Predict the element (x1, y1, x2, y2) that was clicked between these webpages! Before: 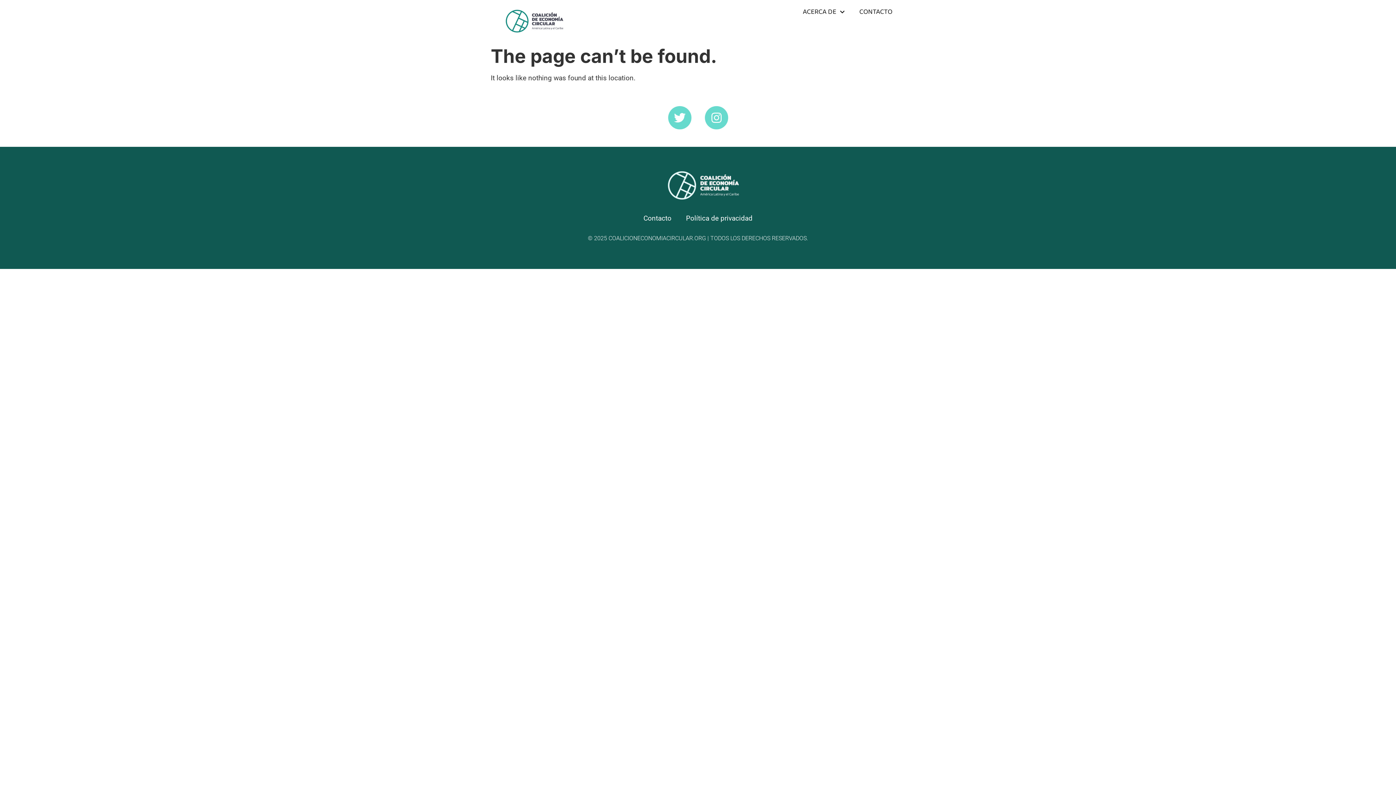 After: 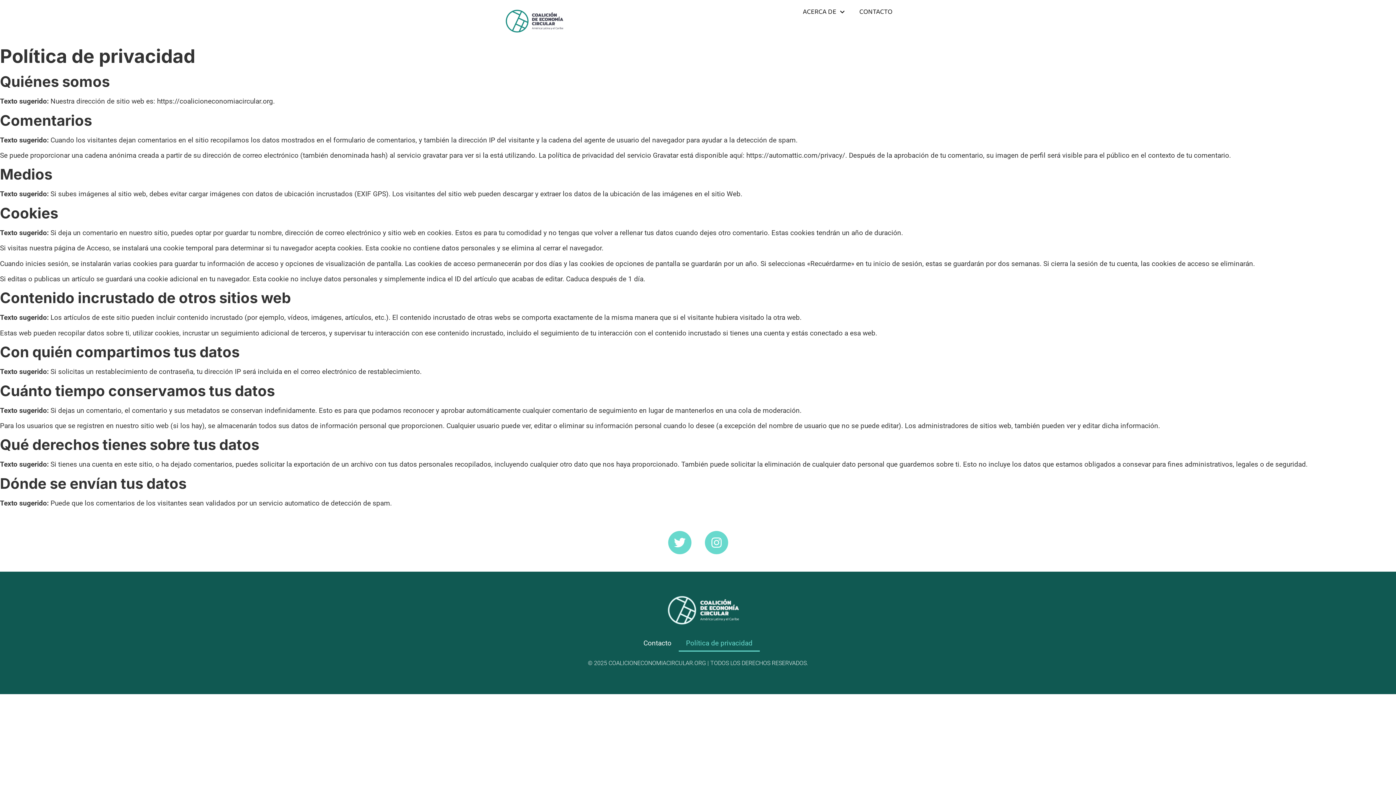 Action: bbox: (678, 210, 760, 226) label: Política de privacidad